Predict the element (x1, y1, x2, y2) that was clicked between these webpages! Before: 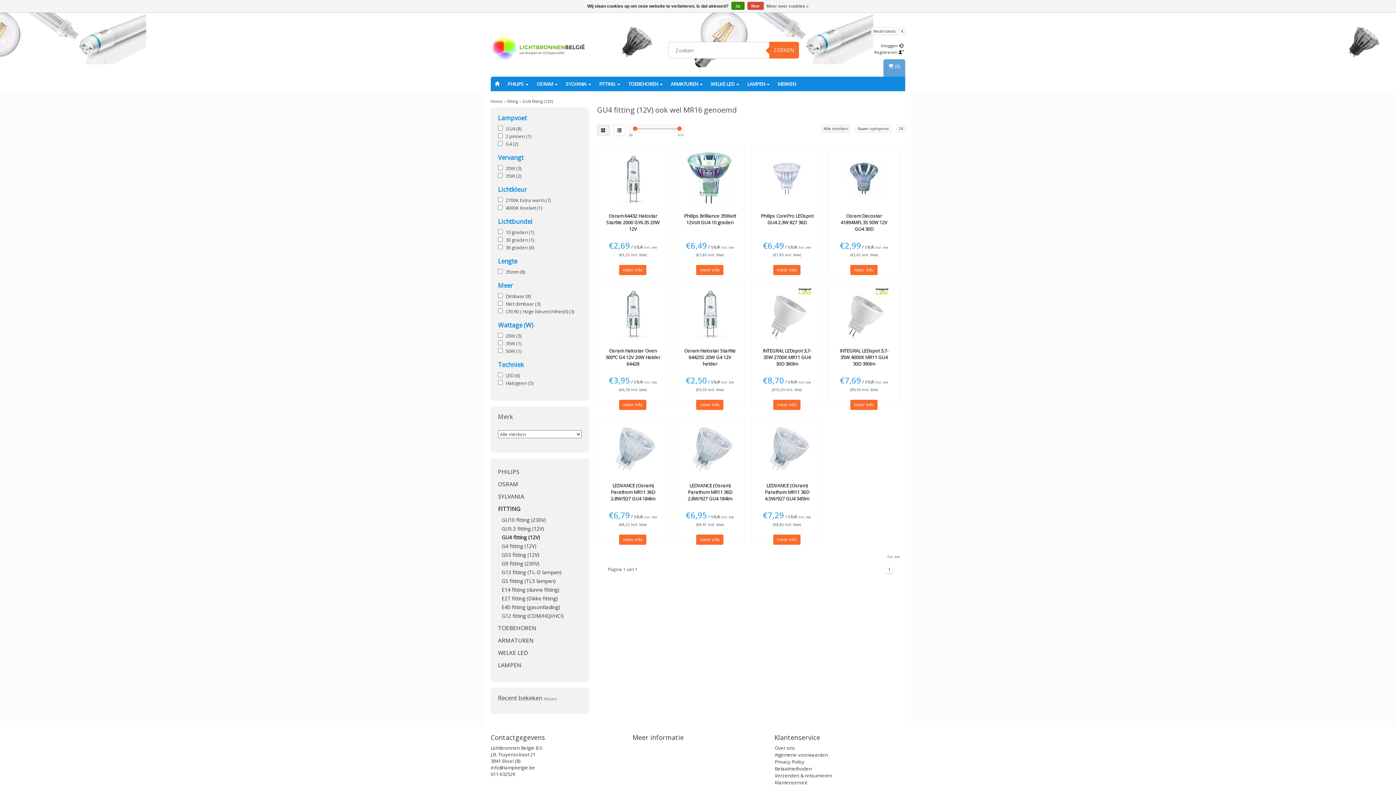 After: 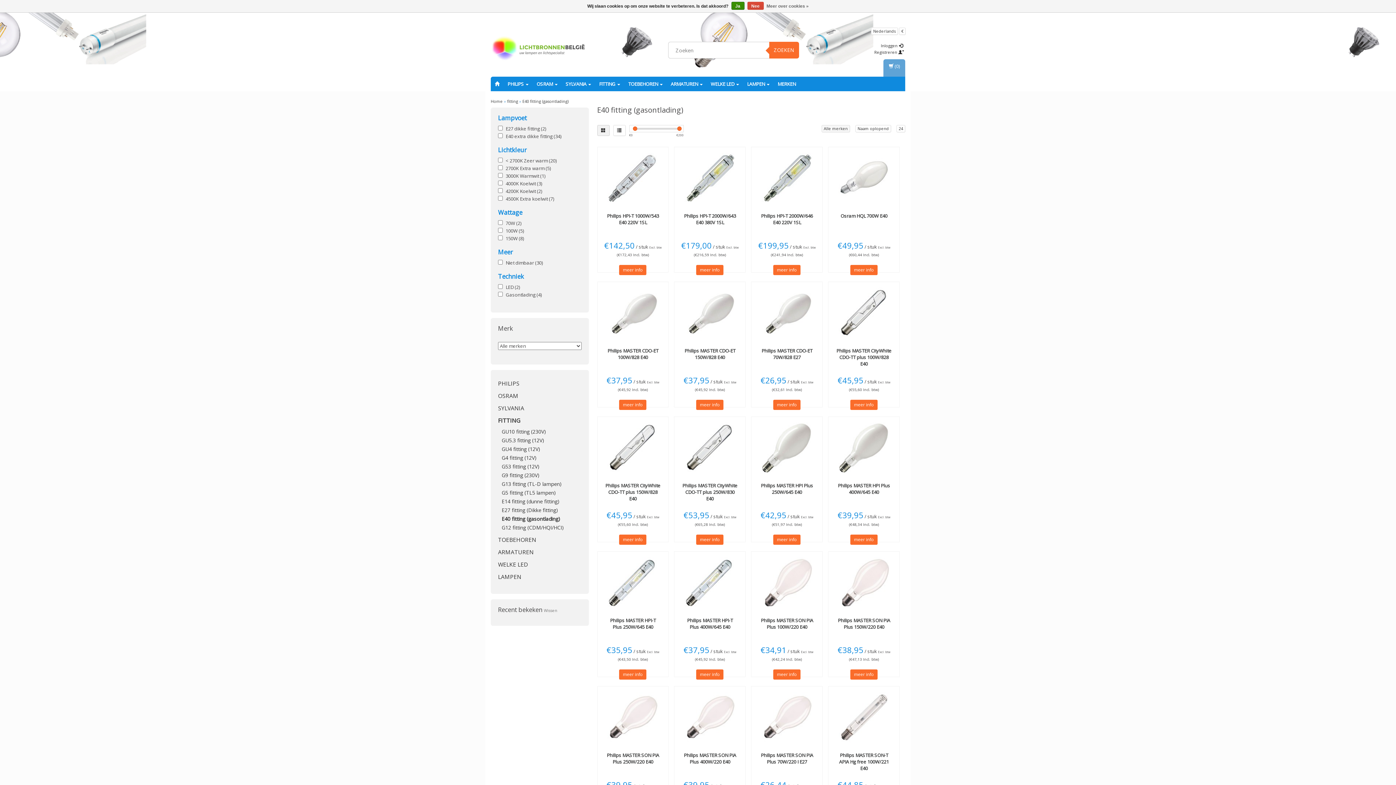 Action: label: E40 fitting (gasontlading) bbox: (501, 604, 560, 610)